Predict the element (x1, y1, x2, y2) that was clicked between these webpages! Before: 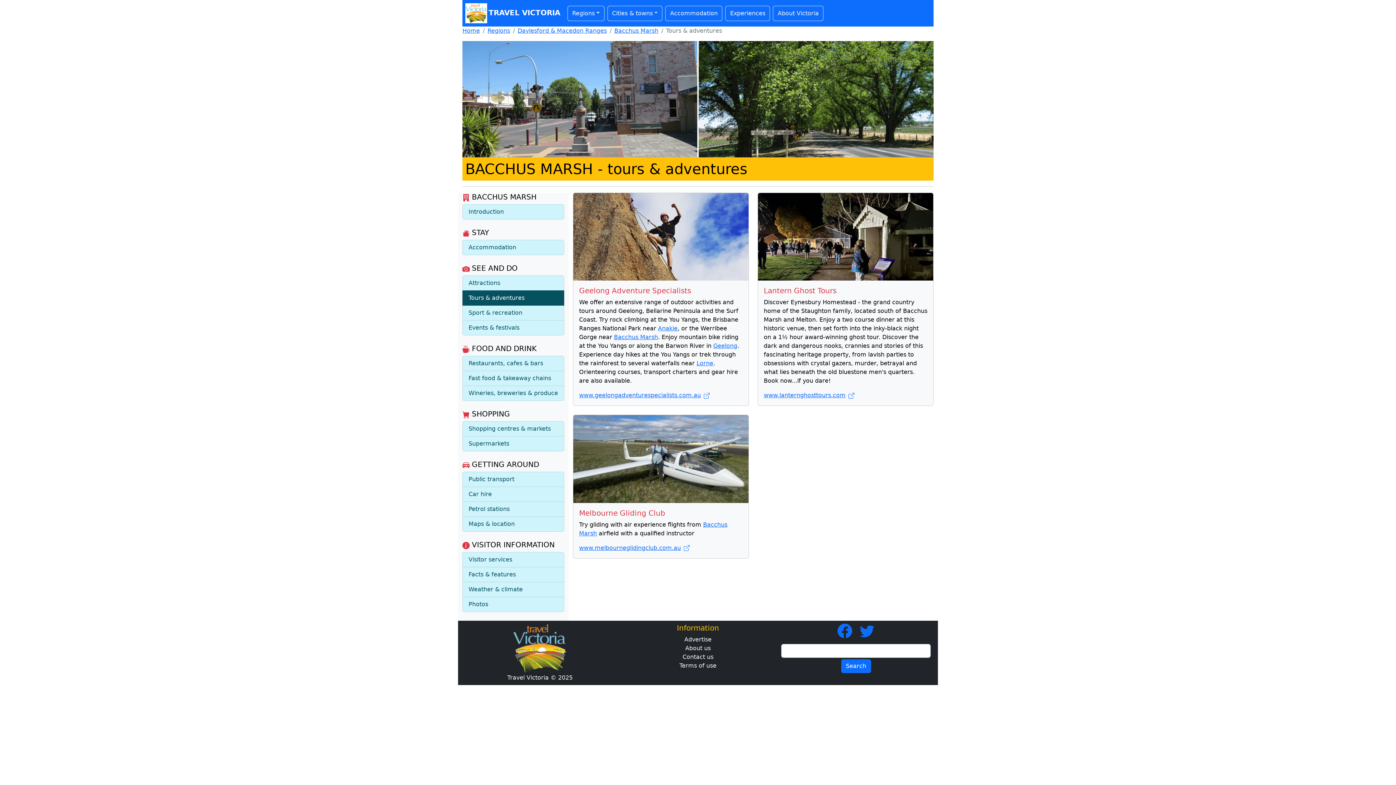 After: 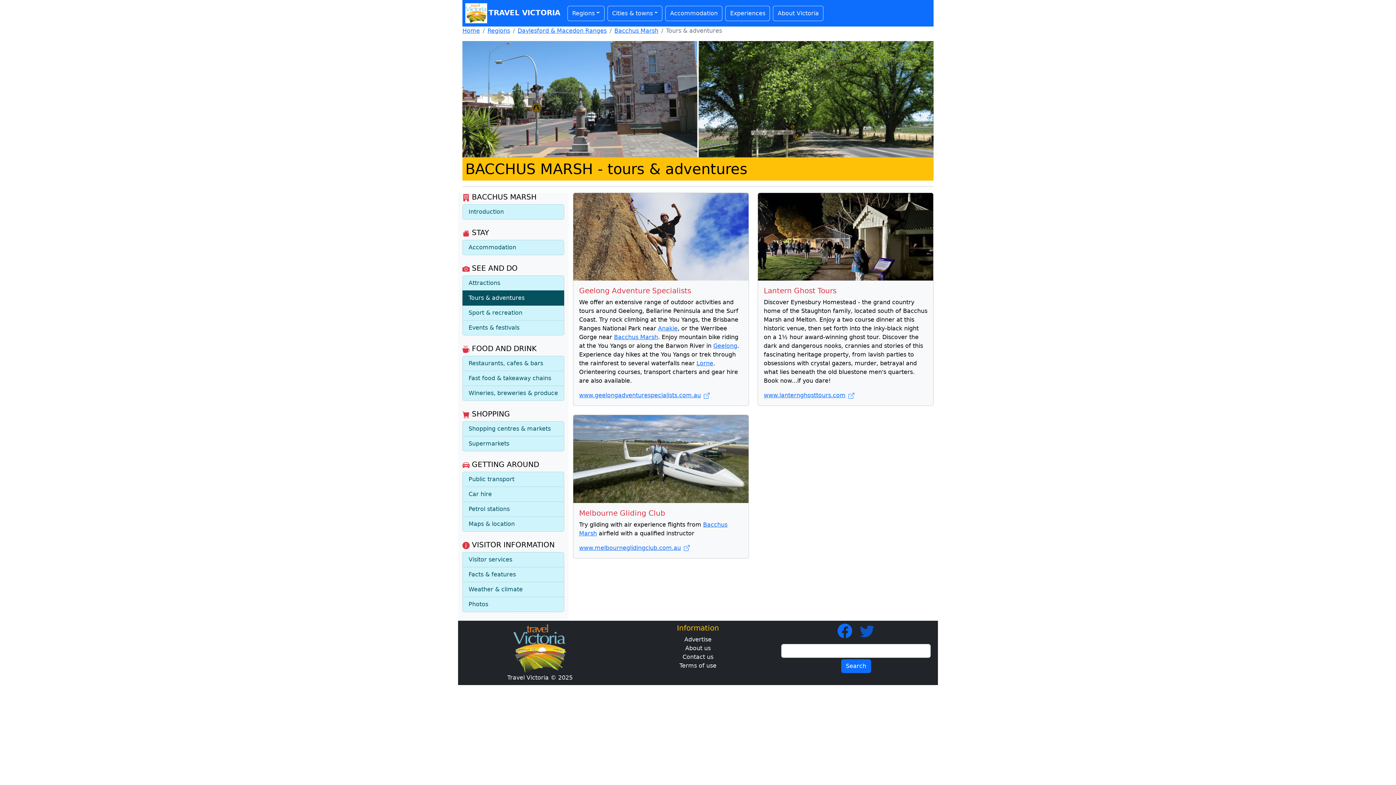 Action: bbox: (860, 627, 874, 634)